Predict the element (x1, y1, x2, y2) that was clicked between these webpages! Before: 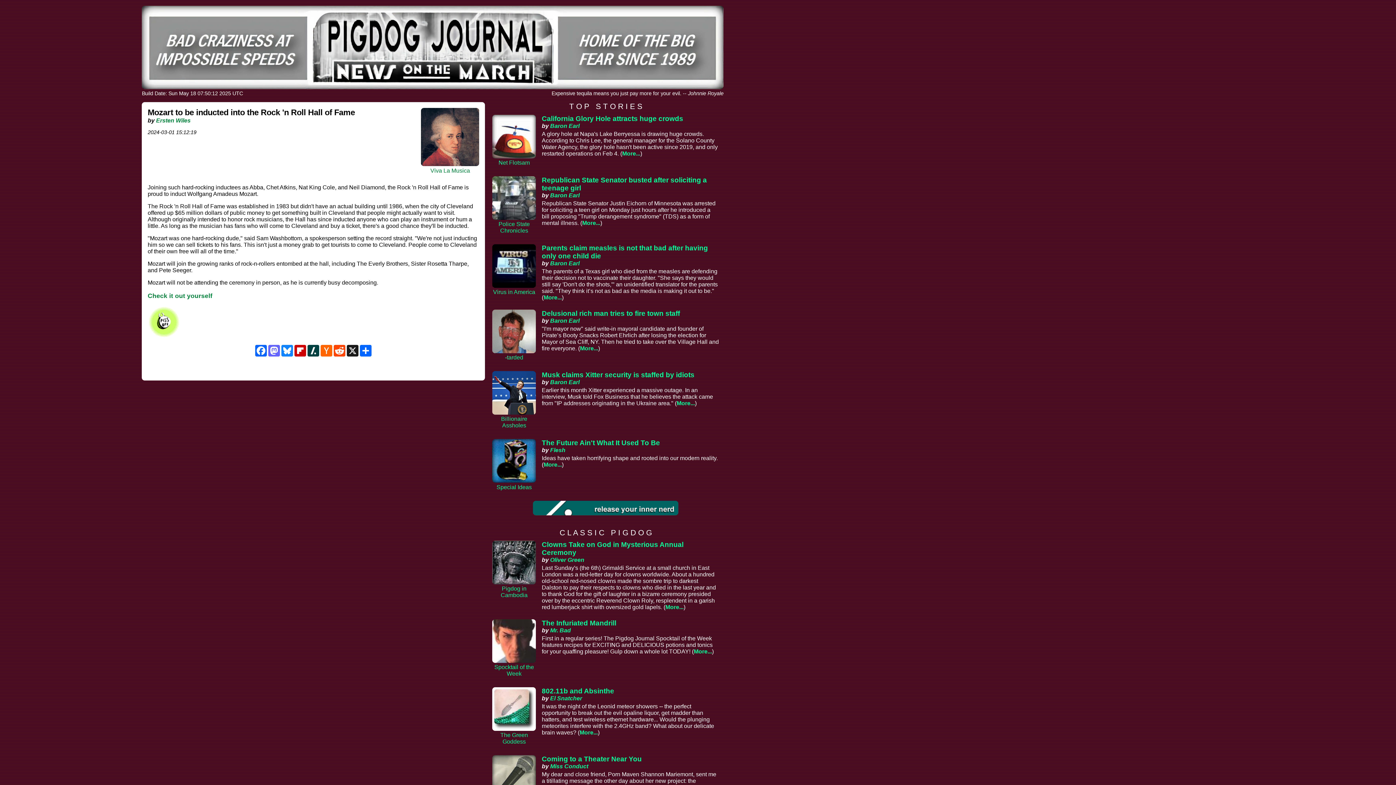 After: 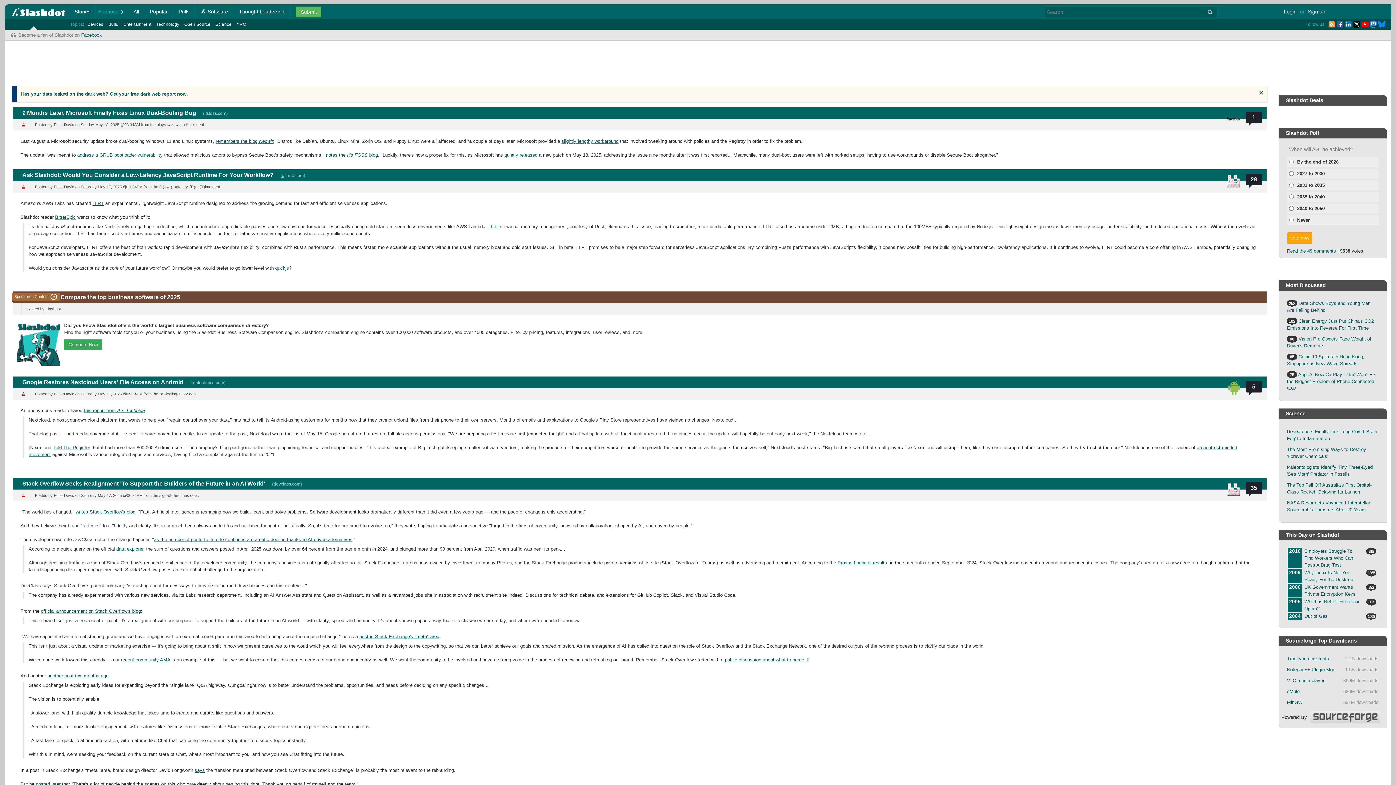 Action: bbox: (533, 516, 678, 522)